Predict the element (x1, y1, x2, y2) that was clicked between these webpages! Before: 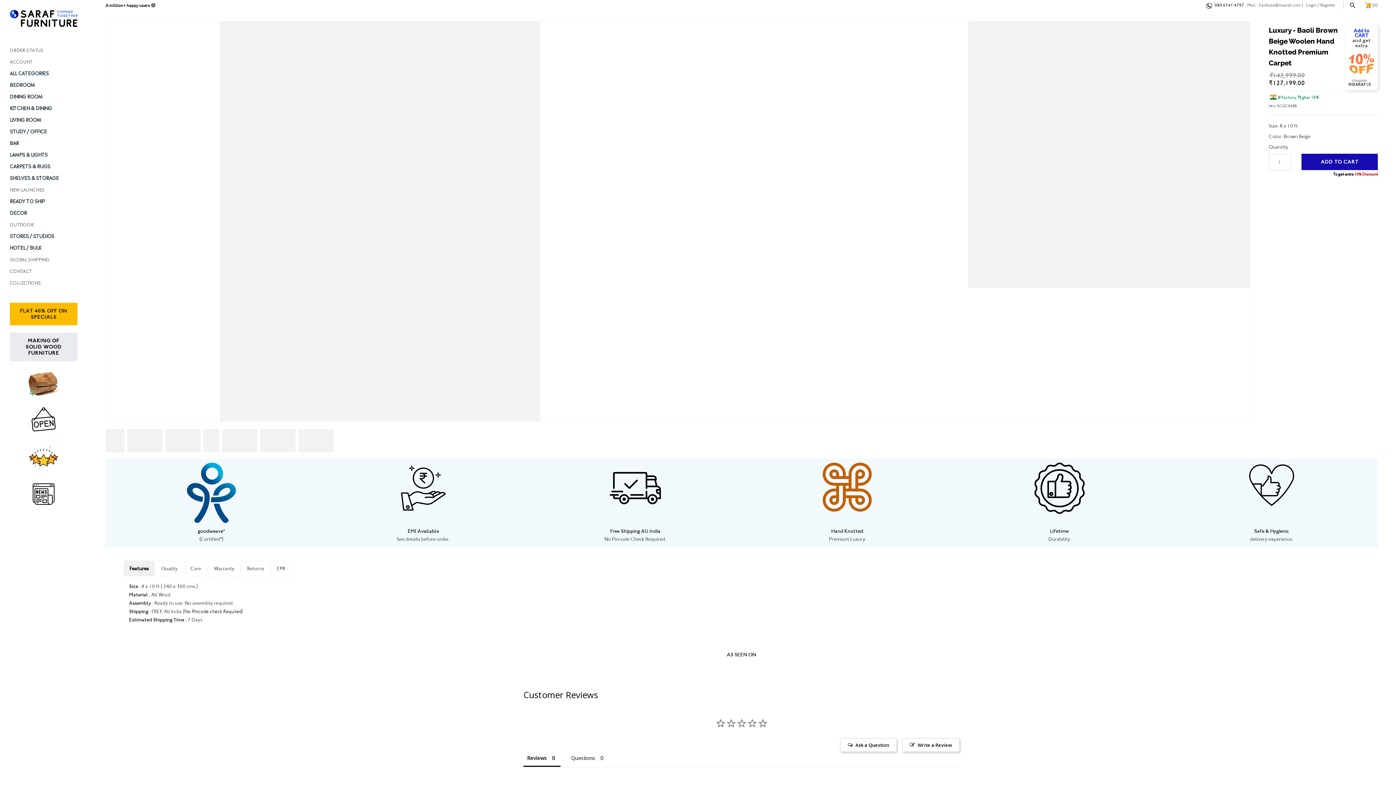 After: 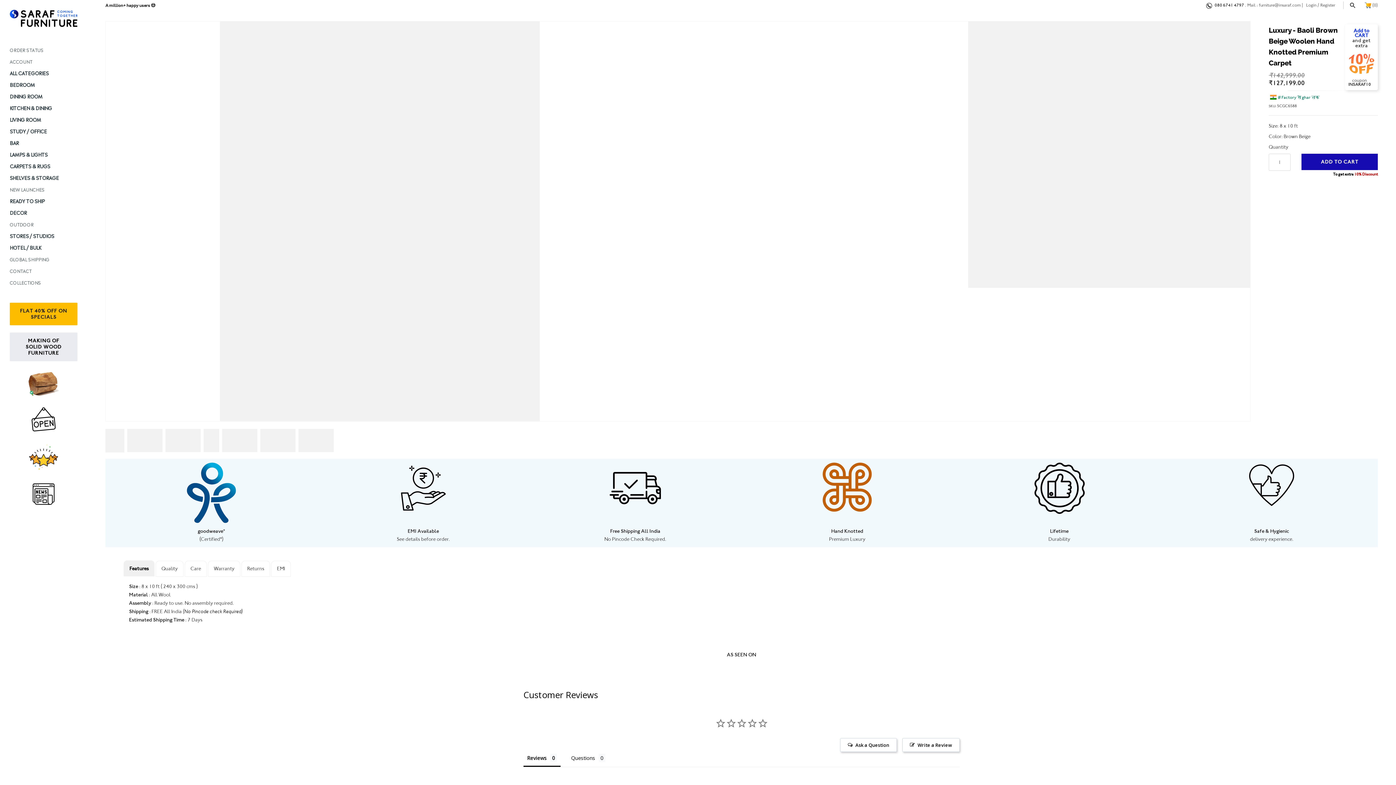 Action: bbox: (19, 441, 67, 473)